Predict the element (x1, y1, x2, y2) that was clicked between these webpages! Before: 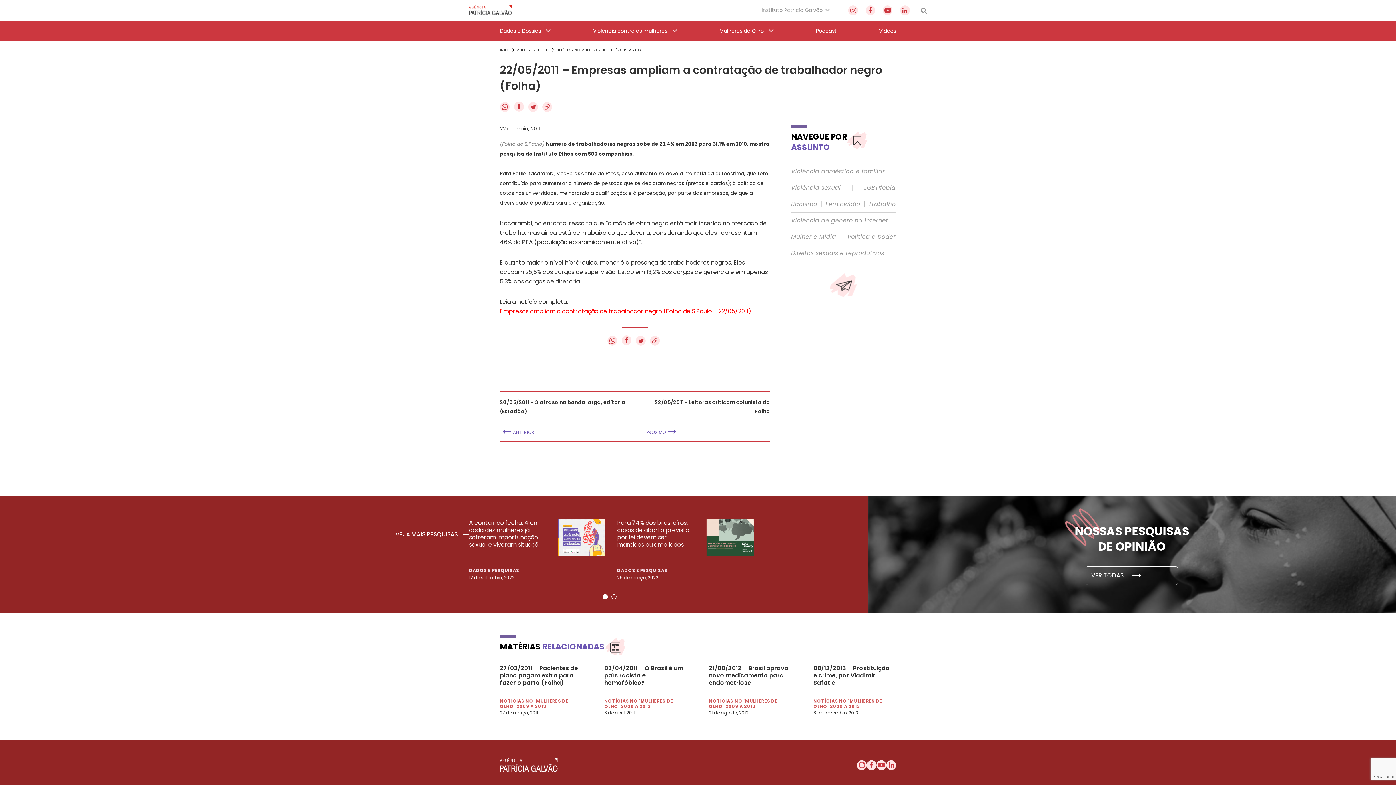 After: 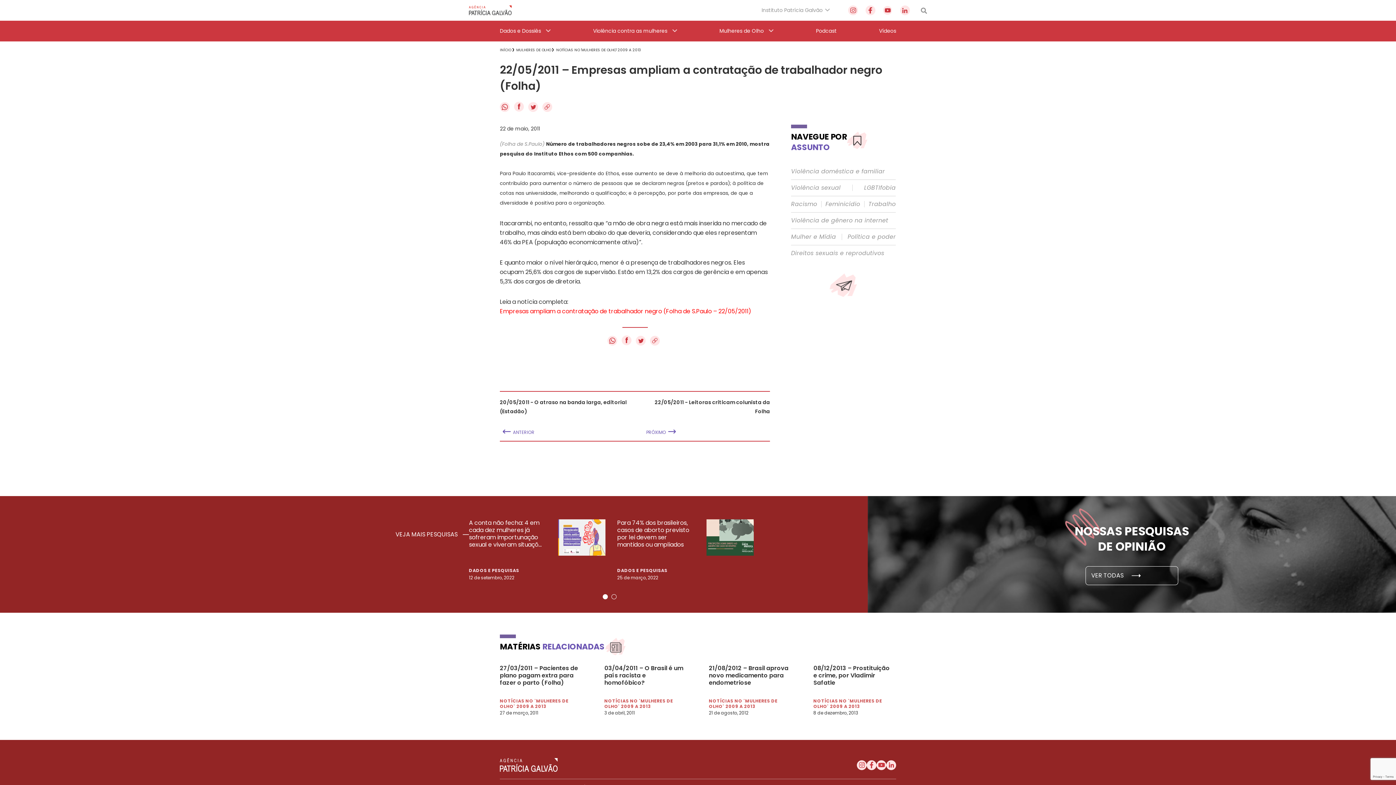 Action: bbox: (883, 5, 892, 15)